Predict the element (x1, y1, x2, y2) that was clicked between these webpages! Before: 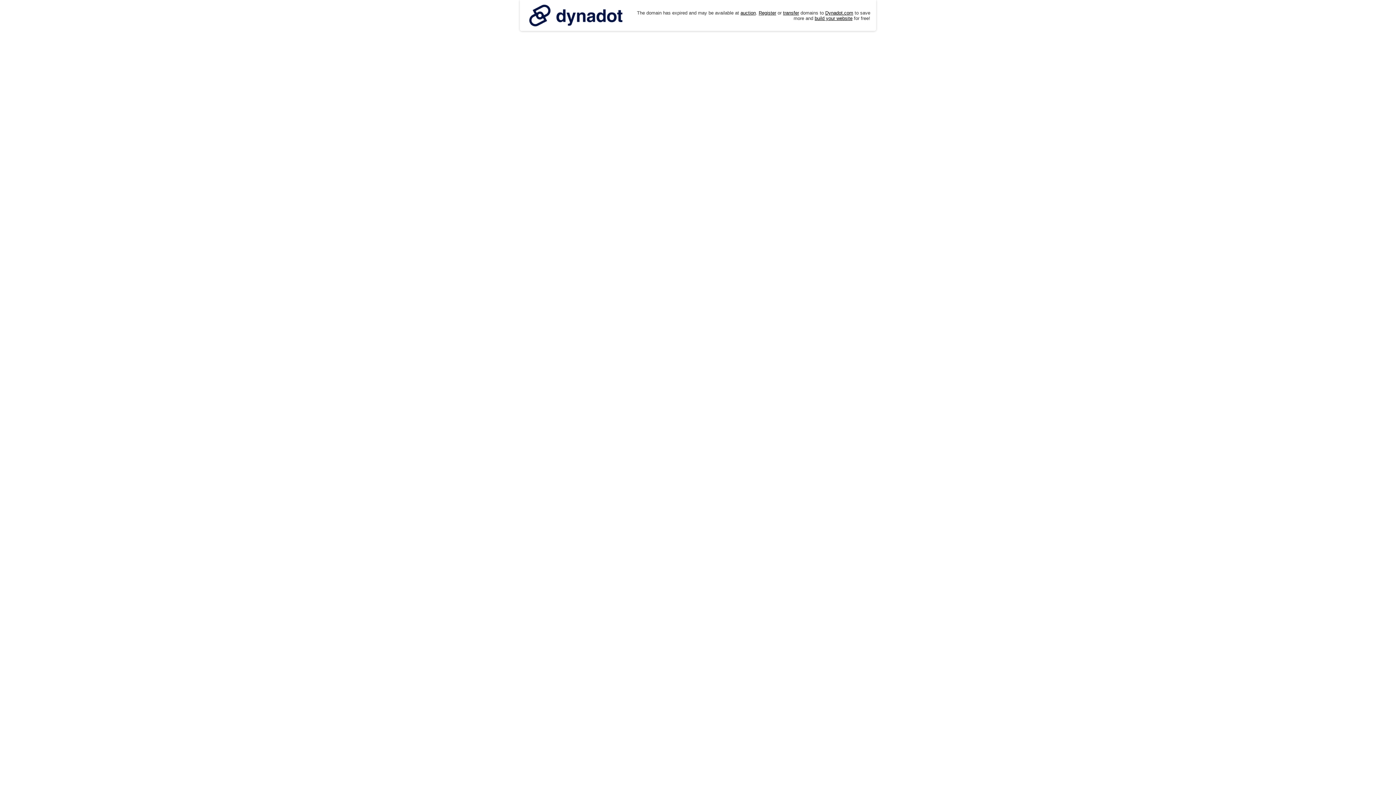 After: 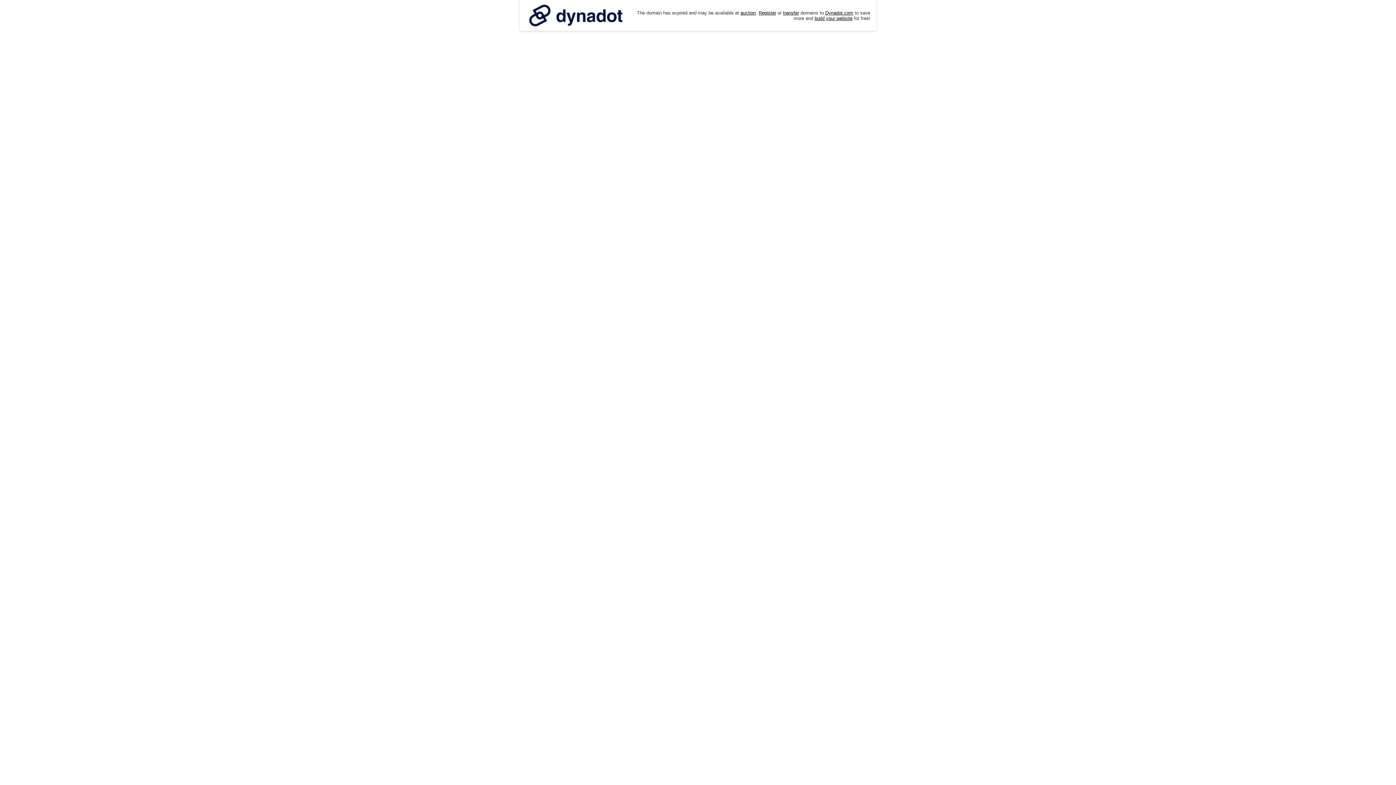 Action: bbox: (525, 0, 626, 30)